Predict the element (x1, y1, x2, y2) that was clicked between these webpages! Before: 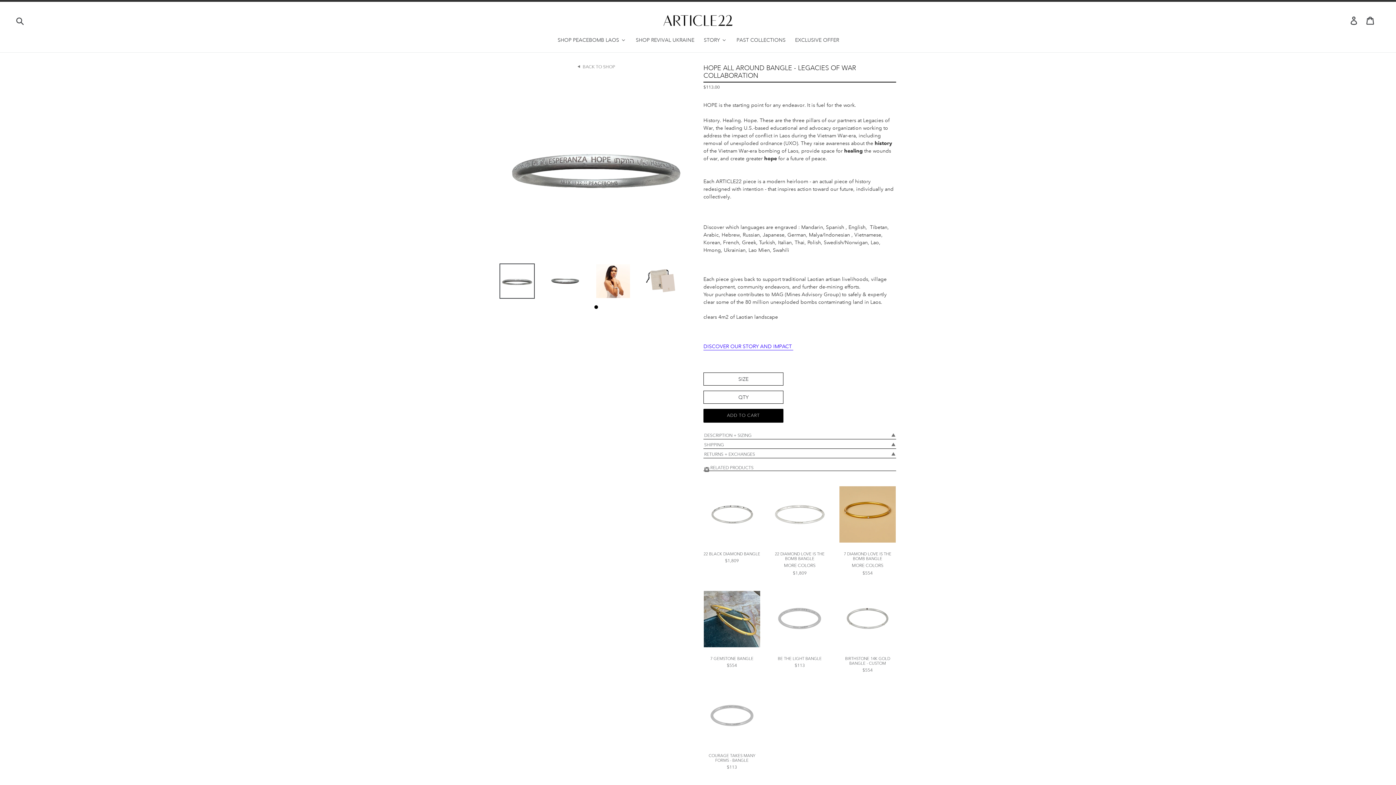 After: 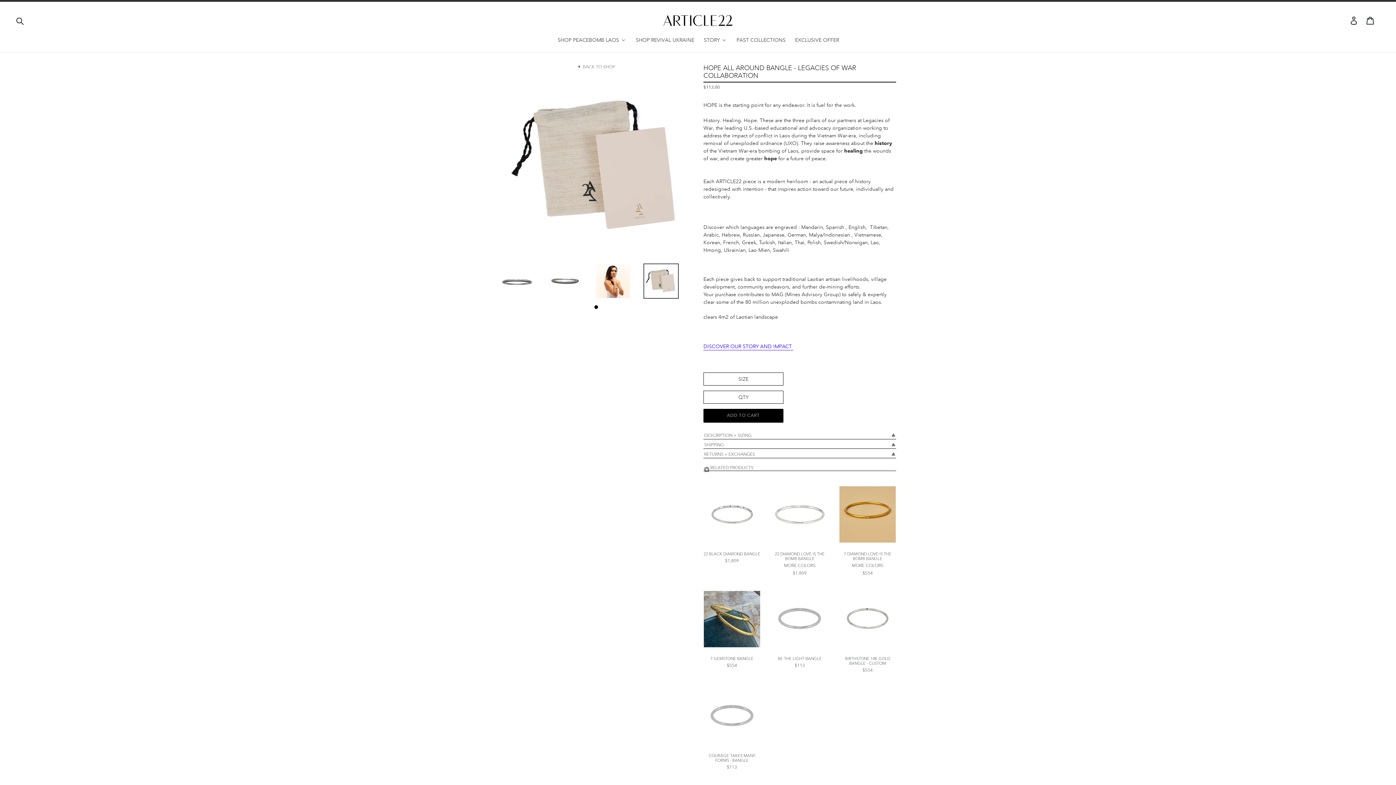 Action: bbox: (643, 263, 678, 298)